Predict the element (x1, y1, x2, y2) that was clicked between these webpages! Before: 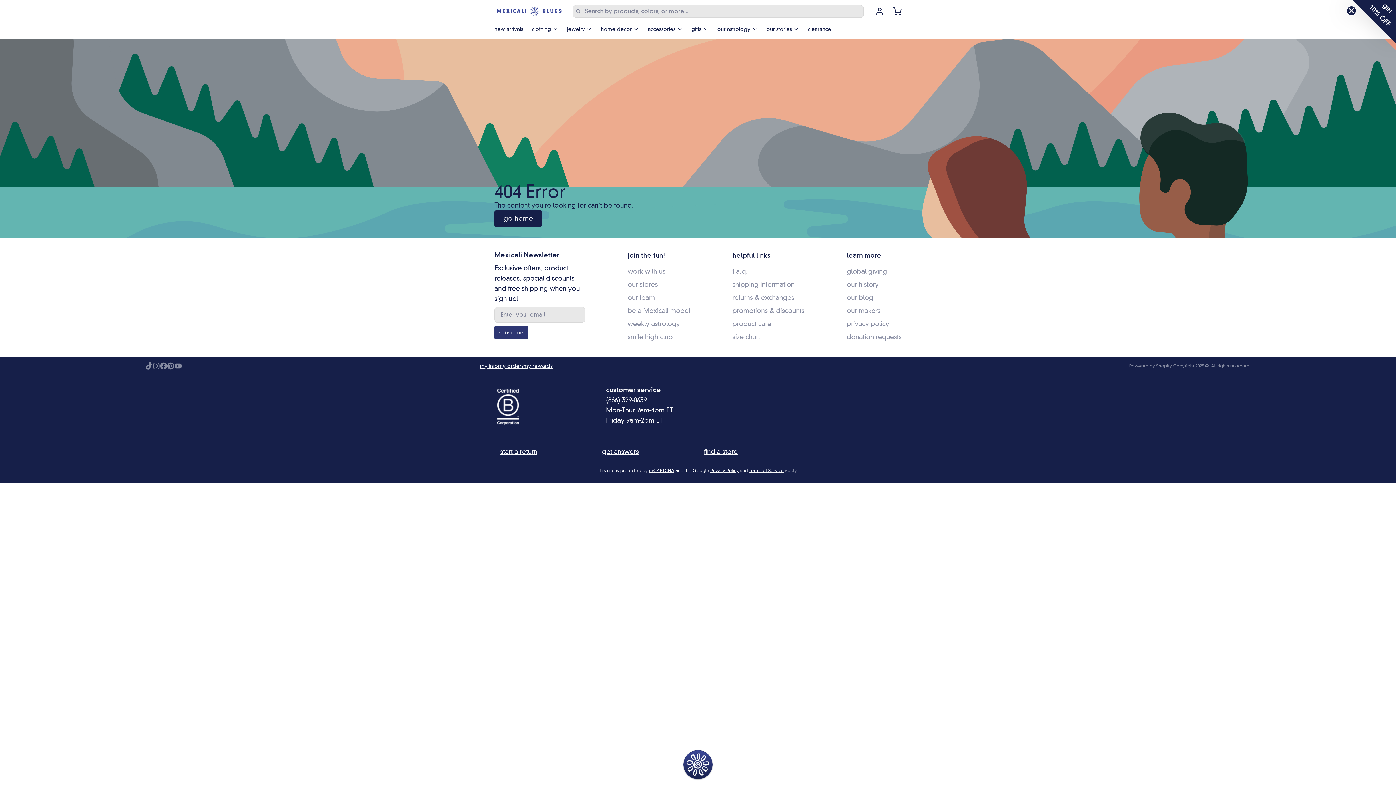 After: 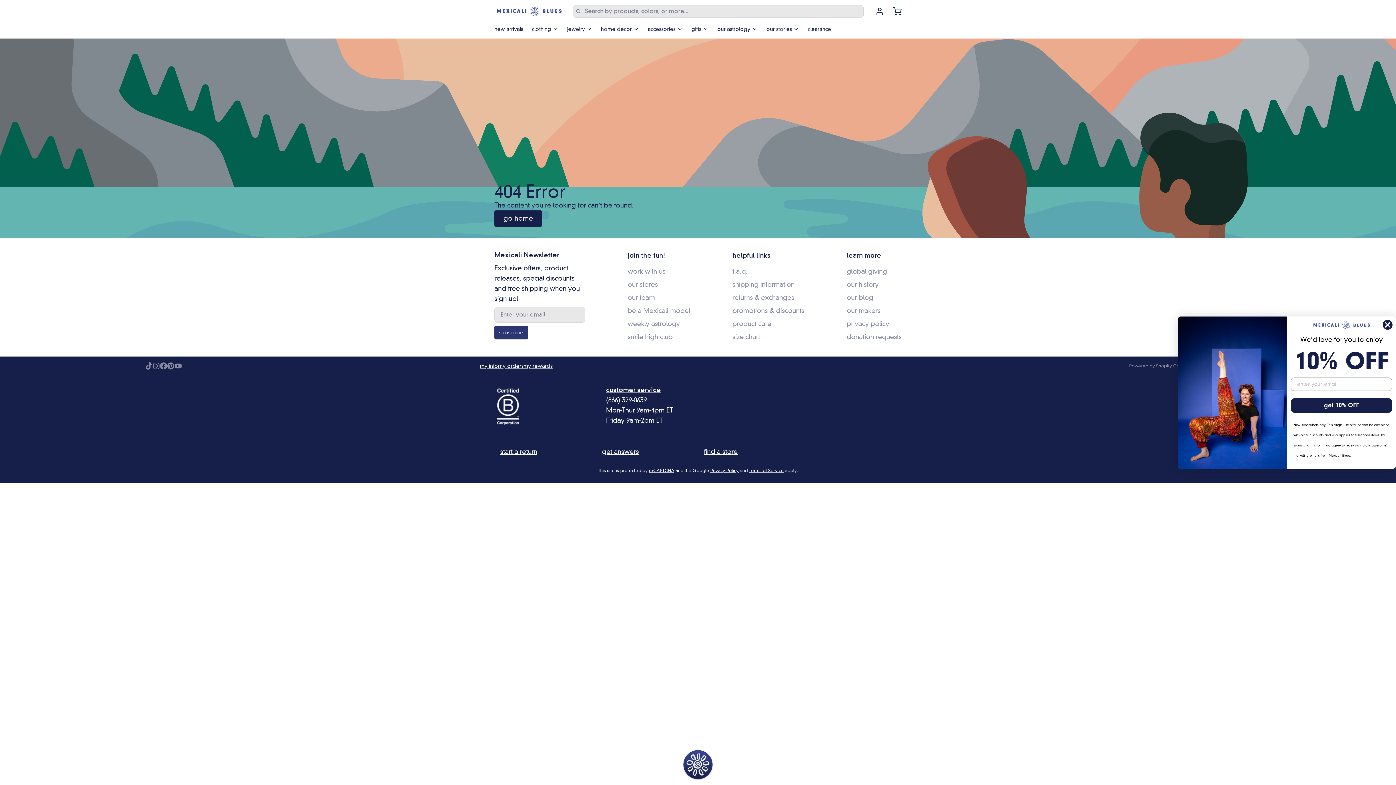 Action: bbox: (174, 362, 181, 369)